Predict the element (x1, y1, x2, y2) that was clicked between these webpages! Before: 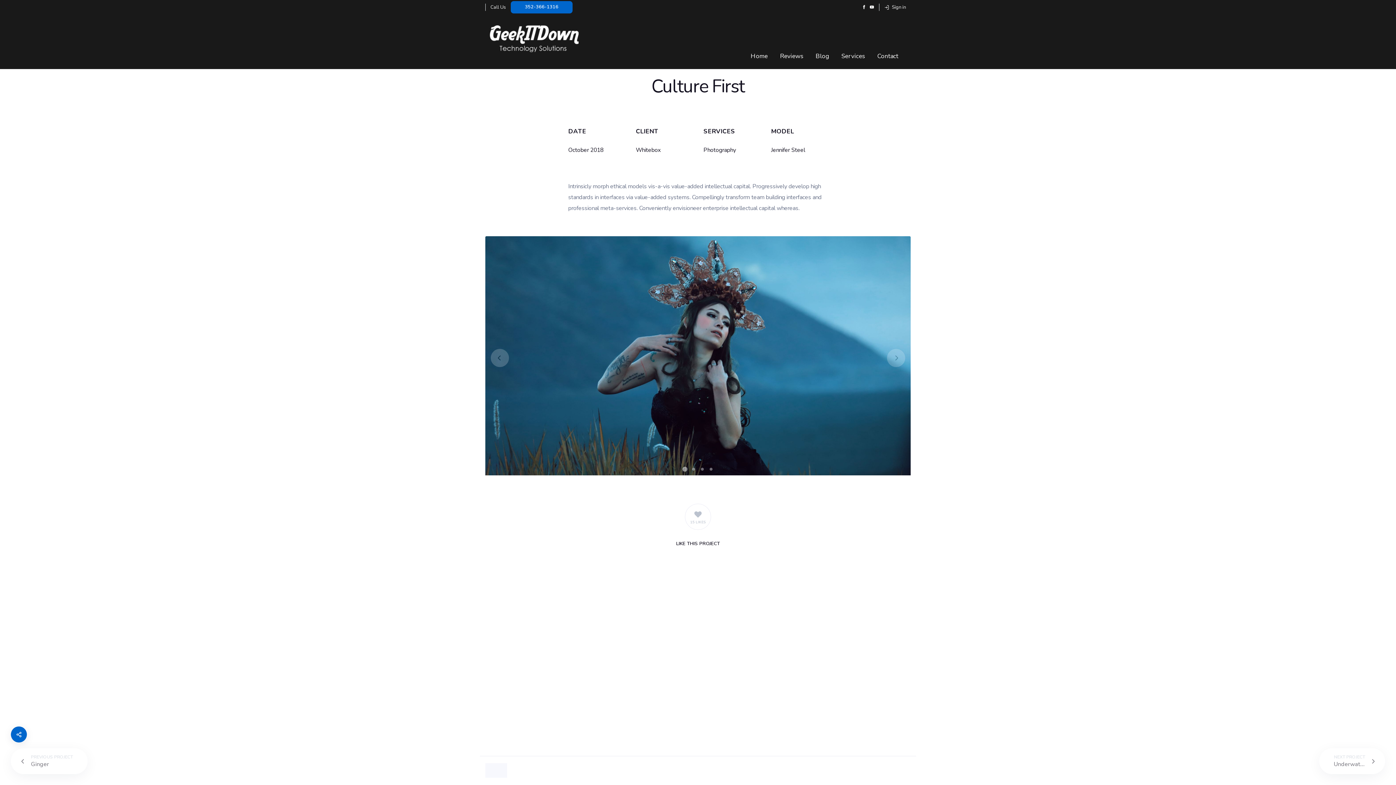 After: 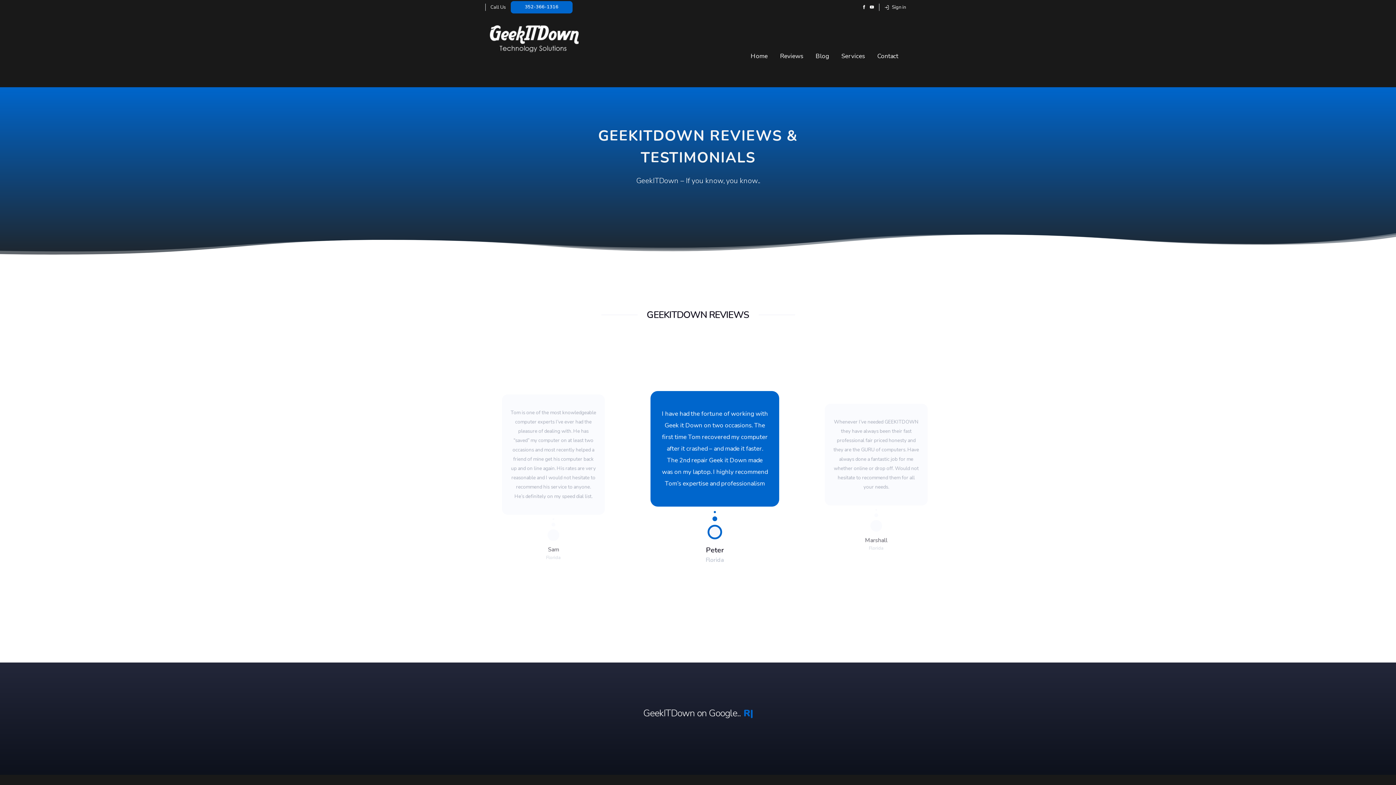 Action: label: Reviews bbox: (774, 43, 809, 69)